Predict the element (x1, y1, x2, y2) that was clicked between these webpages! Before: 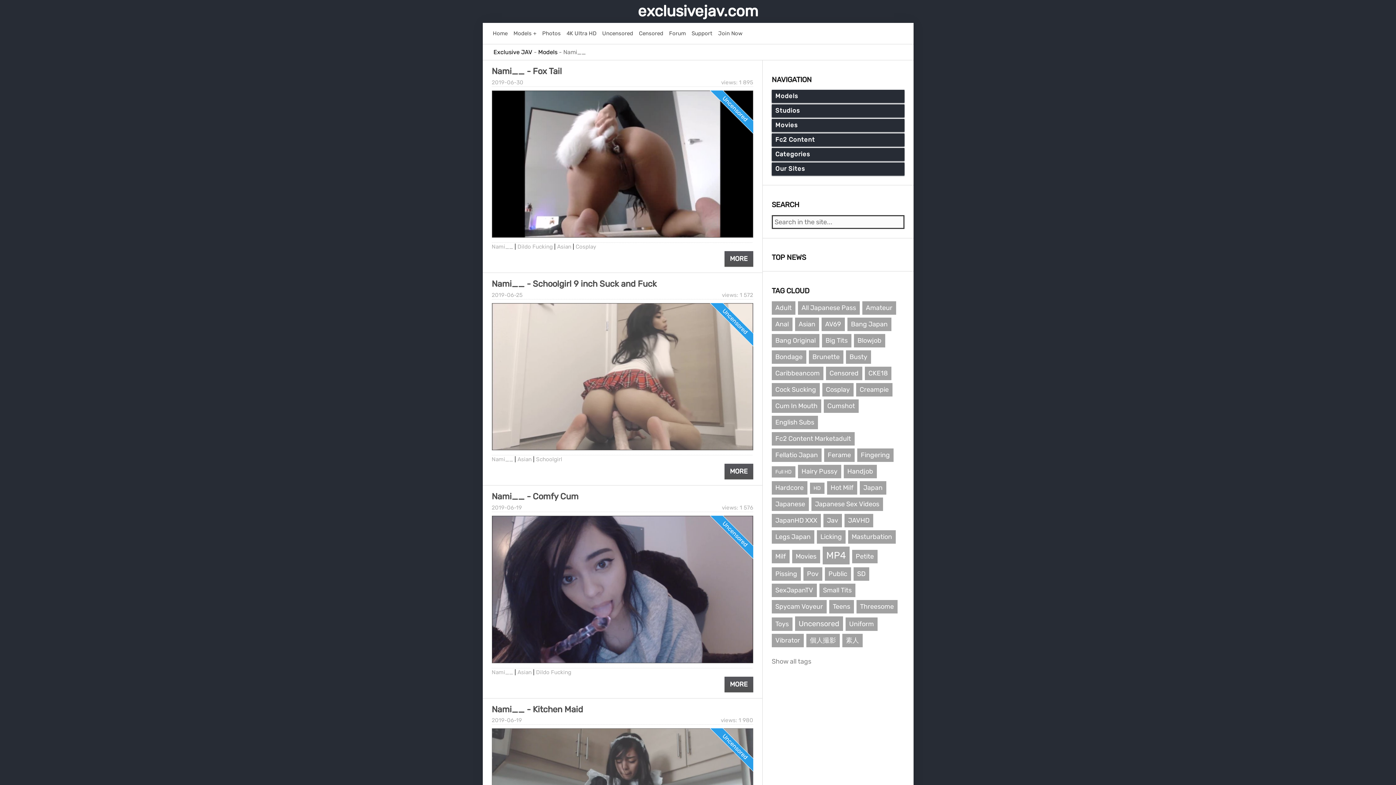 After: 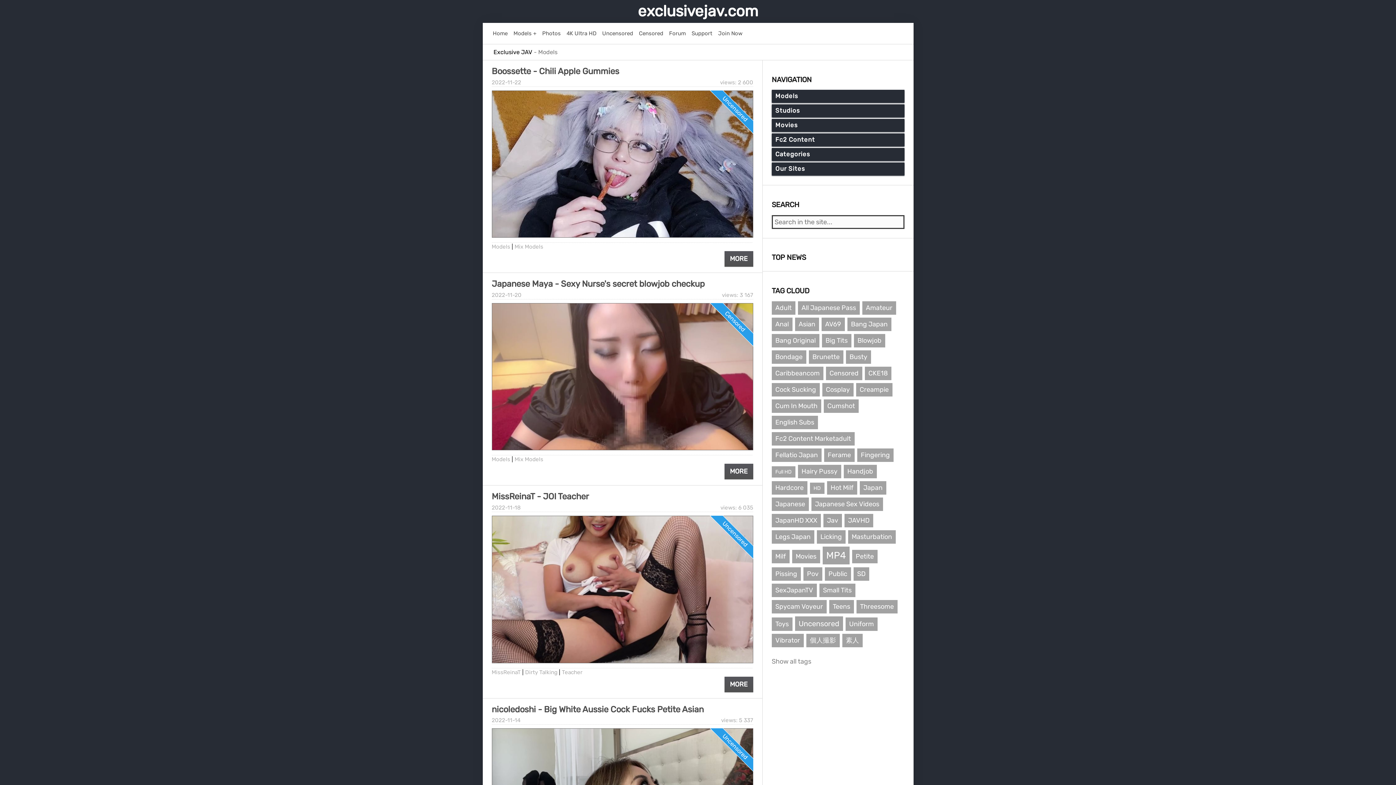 Action: label: Models bbox: (538, 48, 557, 55)